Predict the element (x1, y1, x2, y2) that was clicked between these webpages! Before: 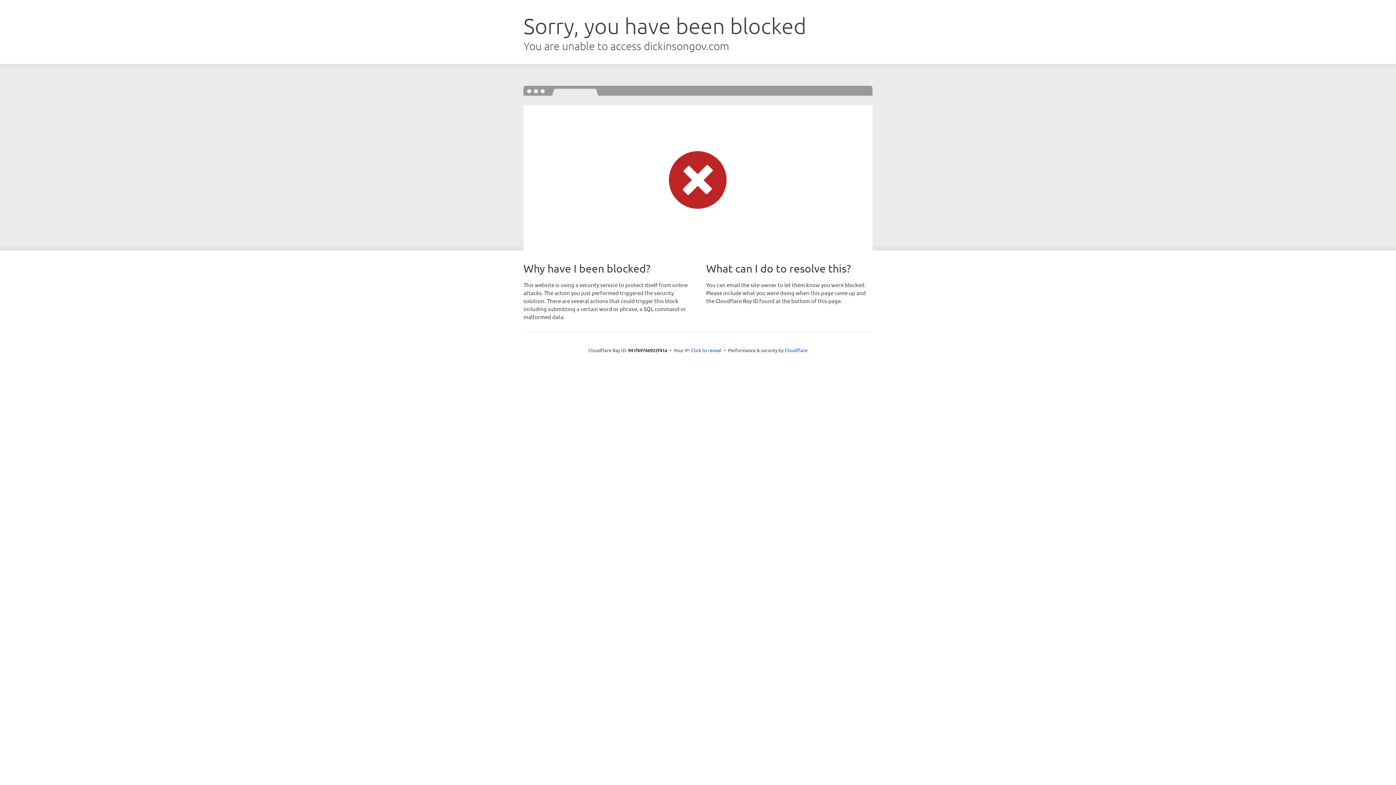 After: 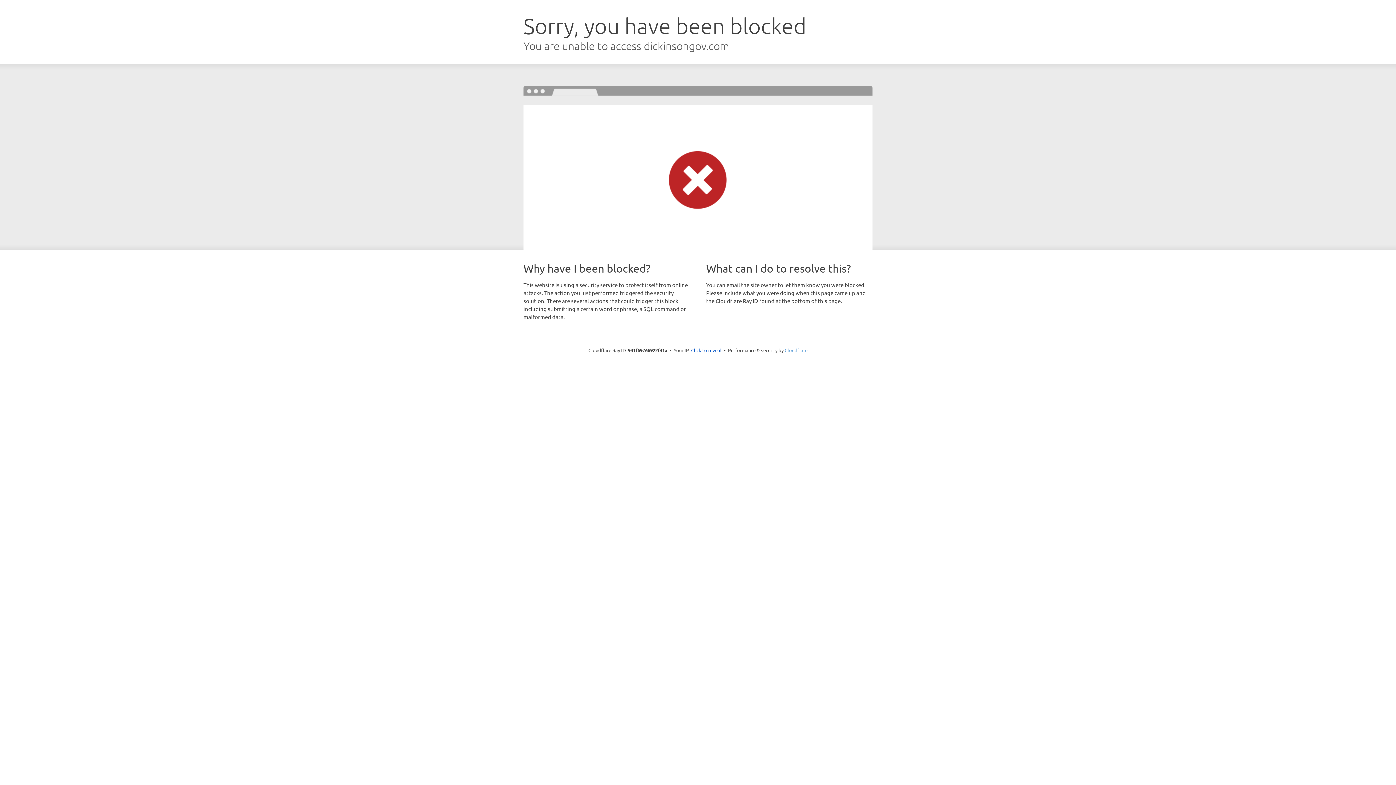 Action: bbox: (784, 347, 807, 353) label: Cloudflare